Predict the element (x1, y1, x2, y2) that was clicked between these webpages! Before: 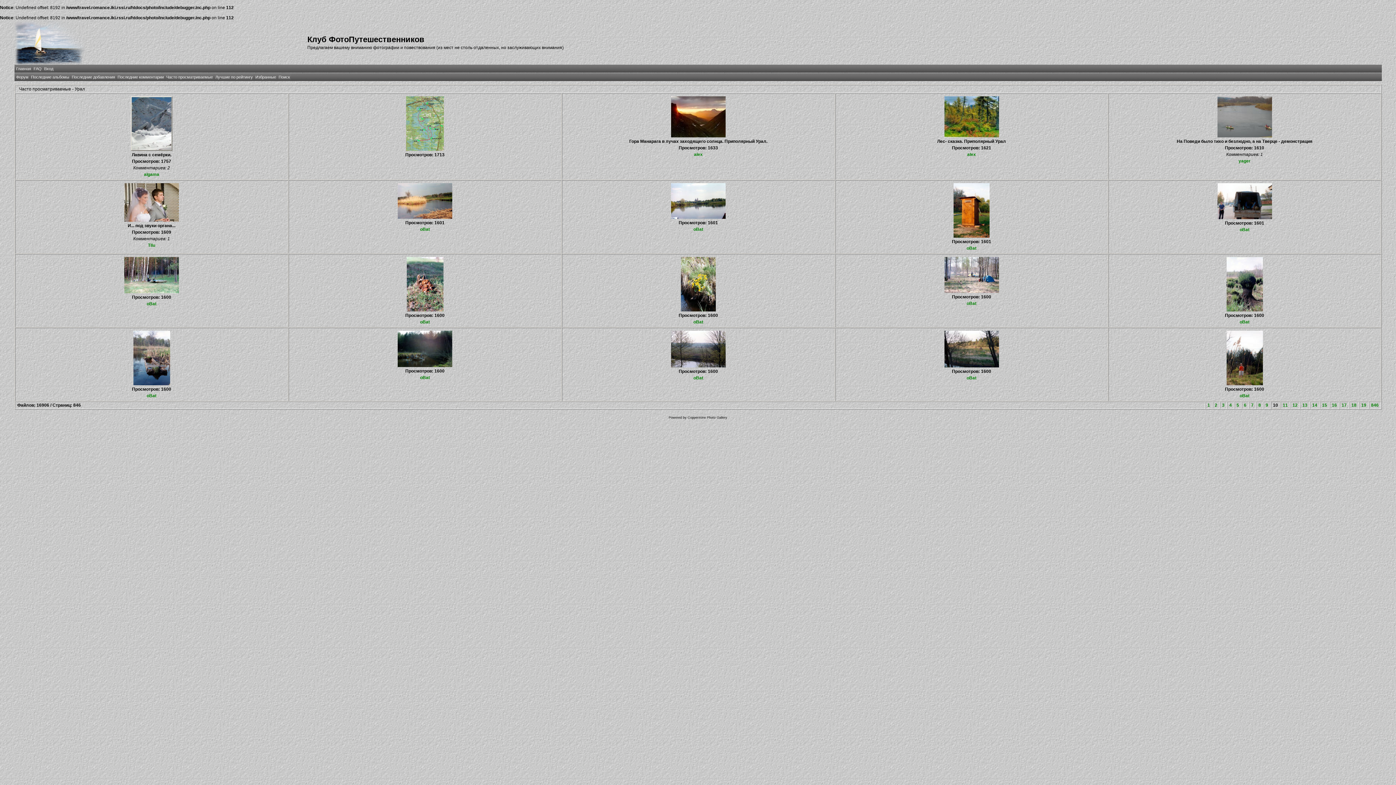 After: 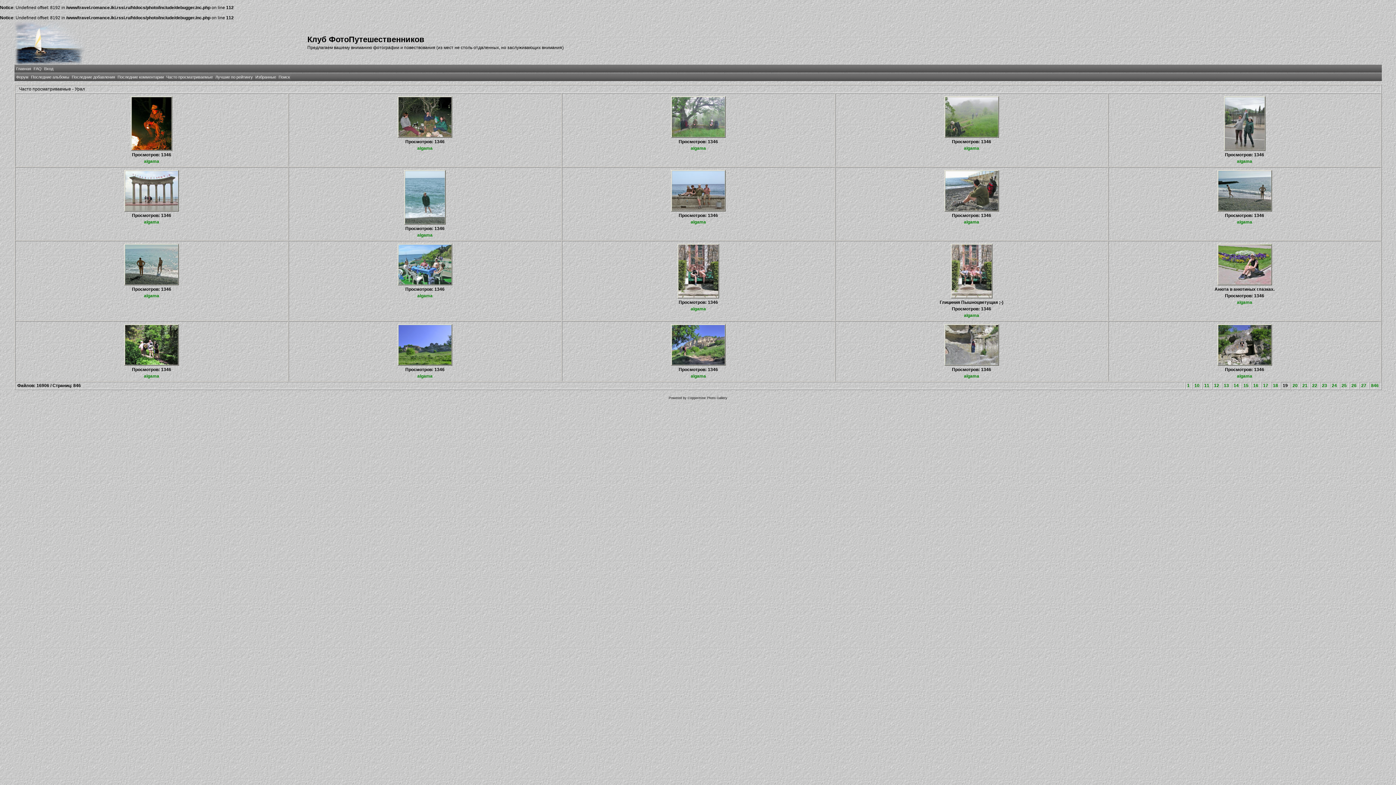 Action: label: 19 bbox: (1359, 402, 1368, 408)